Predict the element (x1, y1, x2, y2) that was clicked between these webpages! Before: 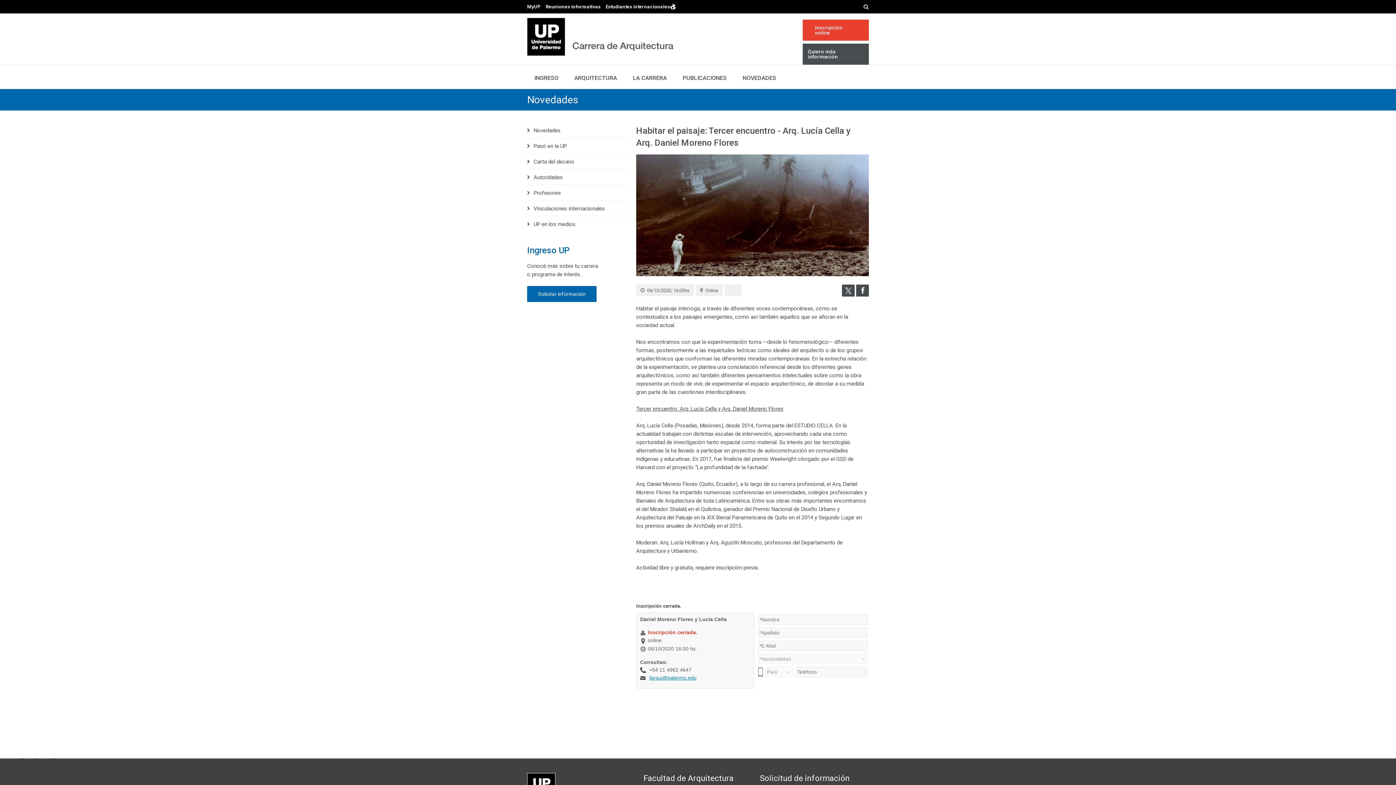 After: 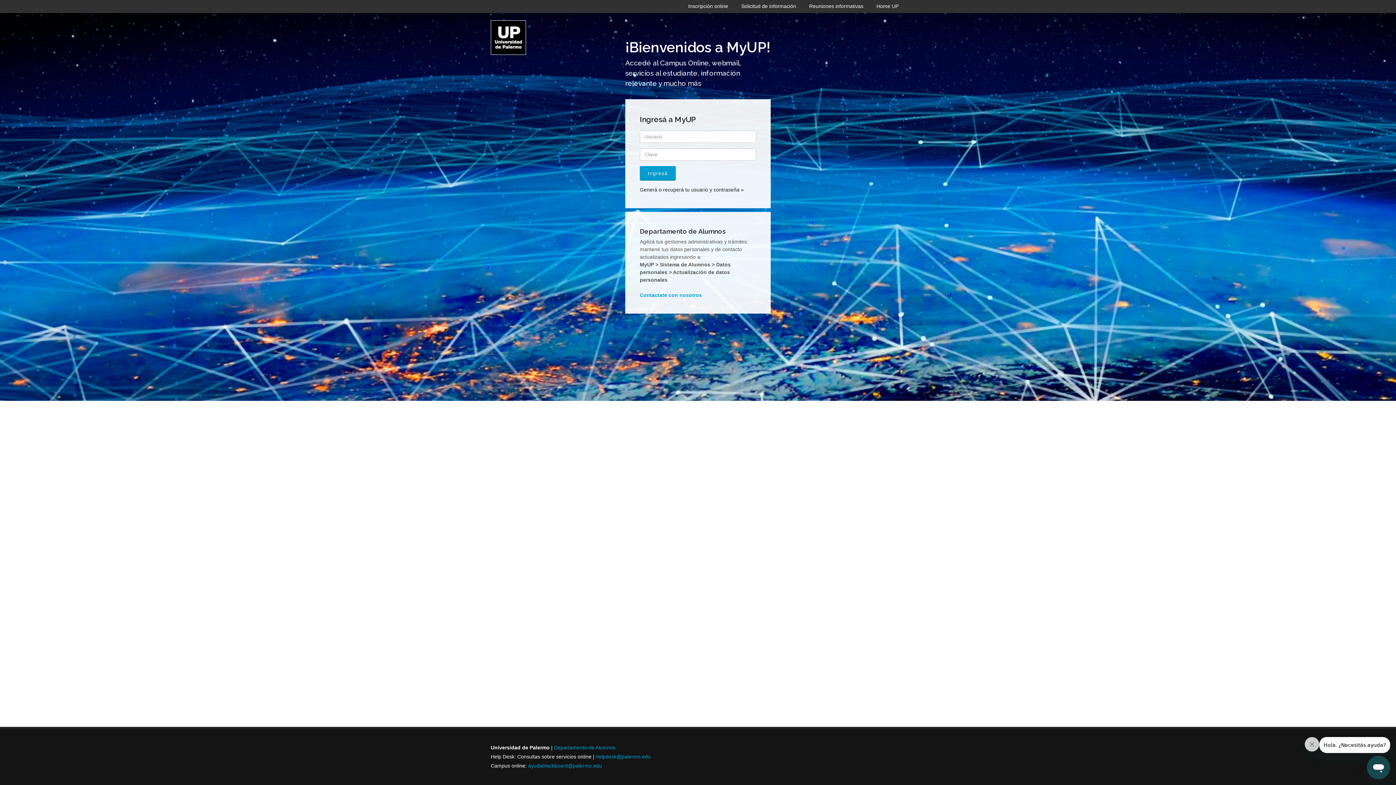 Action: bbox: (527, 4, 540, 9) label: MyUP